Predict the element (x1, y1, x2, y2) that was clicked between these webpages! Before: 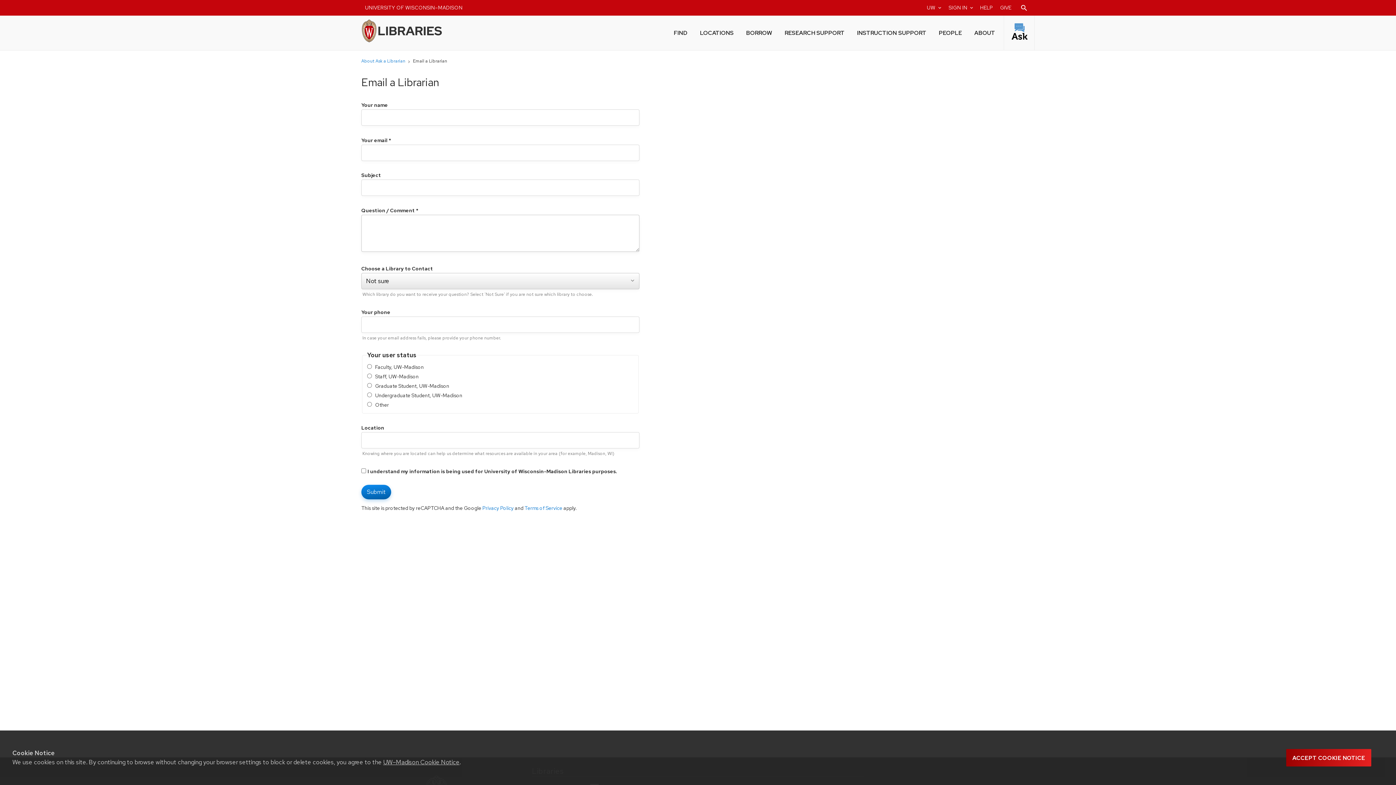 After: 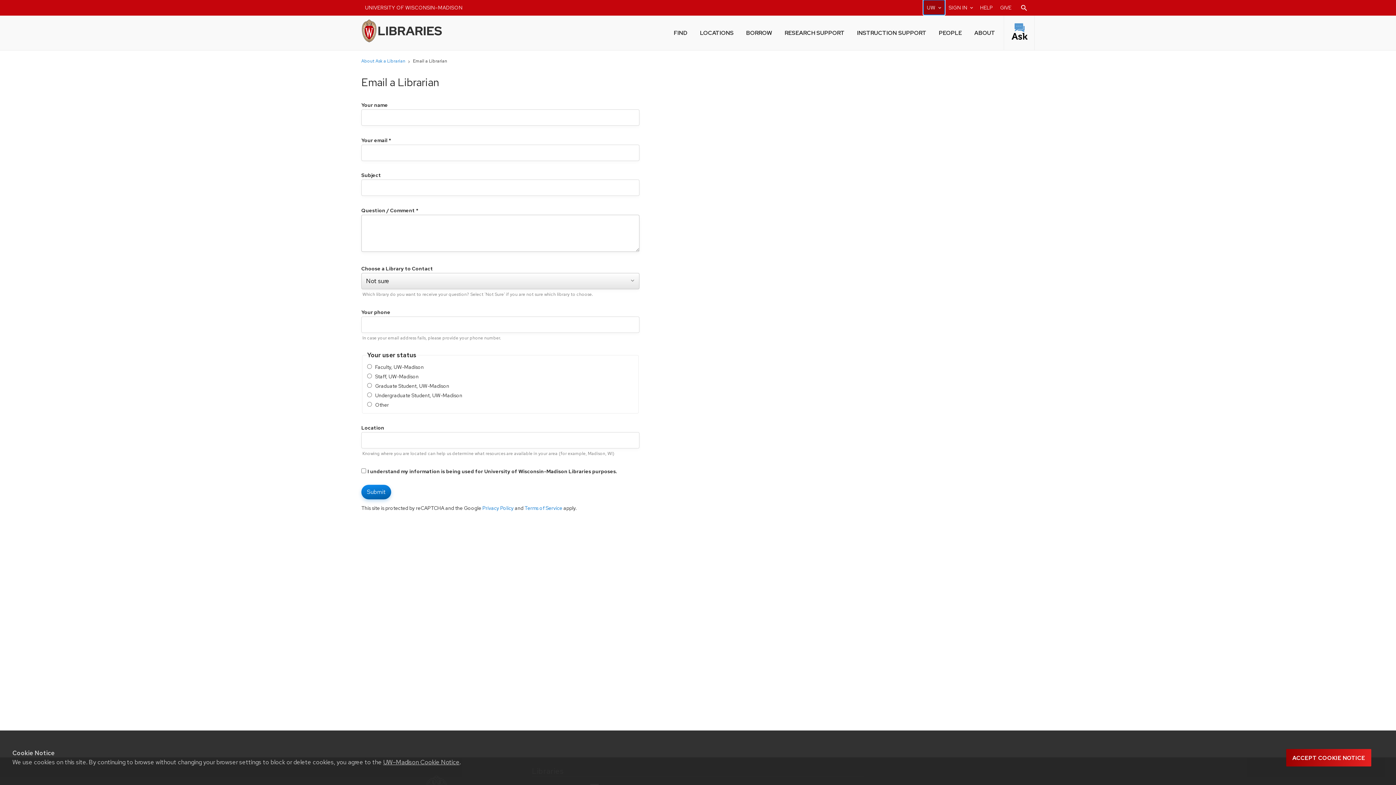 Action: label: UW-Madison resource links bbox: (923, 0, 944, 14)